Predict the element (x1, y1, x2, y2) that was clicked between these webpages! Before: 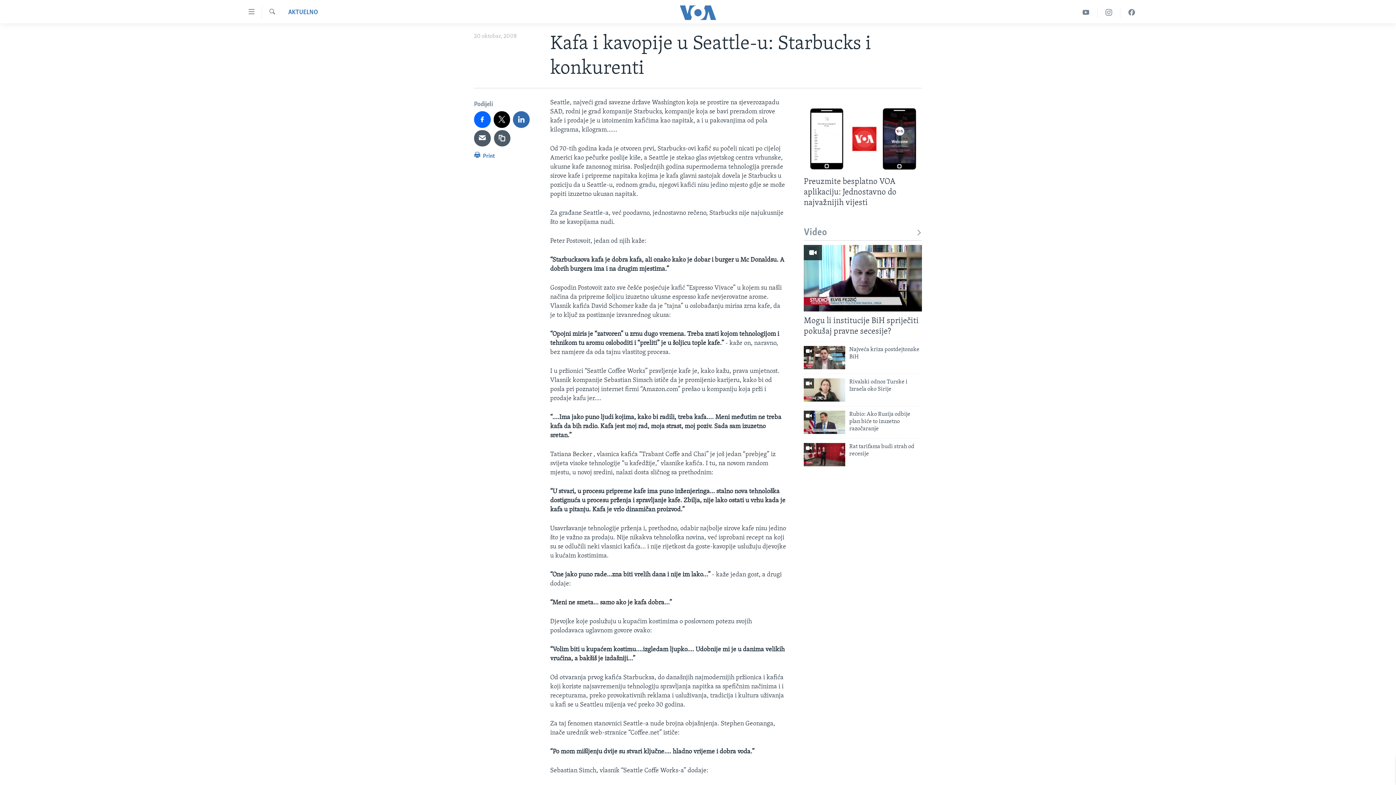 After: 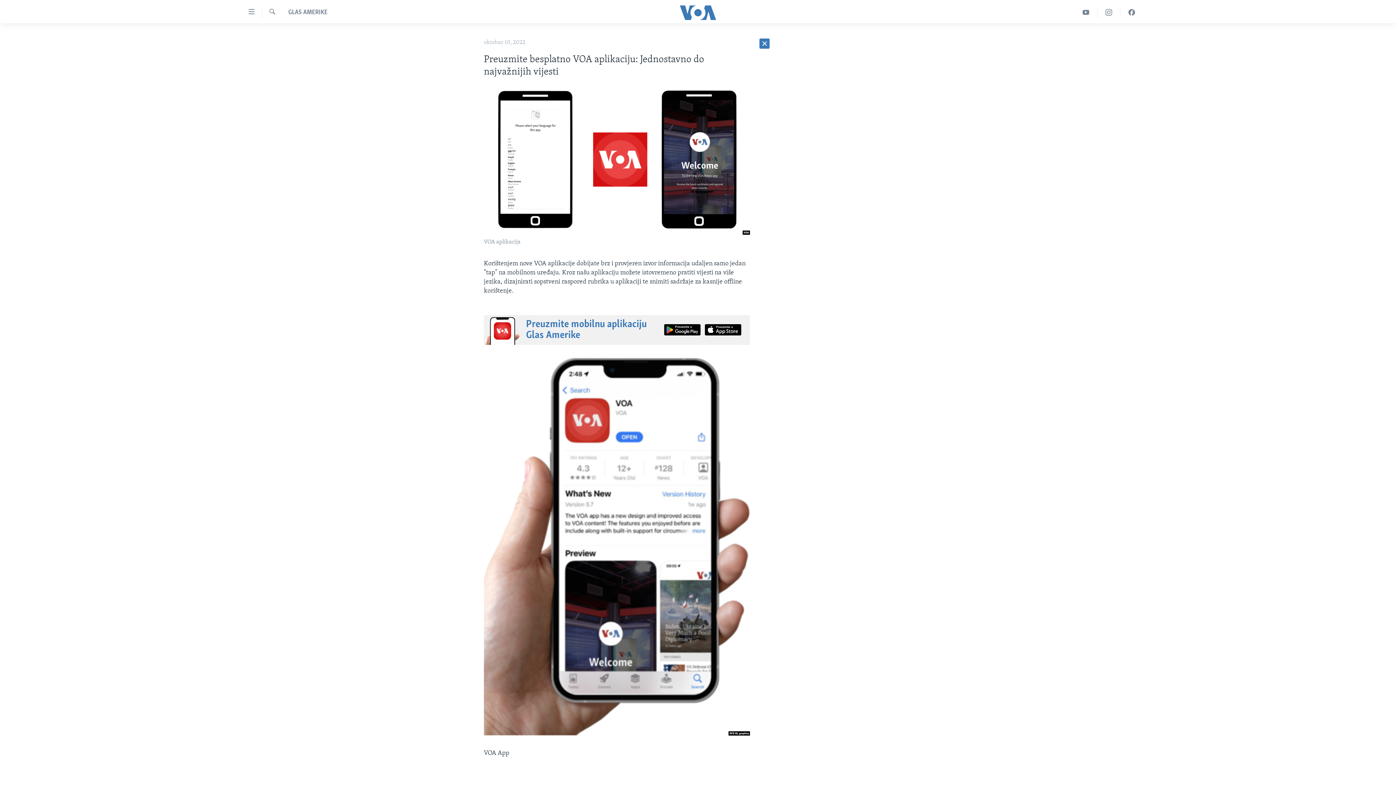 Action: bbox: (804, 176, 922, 212) label: Preuzmite besplatno VOA aplikaciju: Jednostavno do najvažnijih vijesti